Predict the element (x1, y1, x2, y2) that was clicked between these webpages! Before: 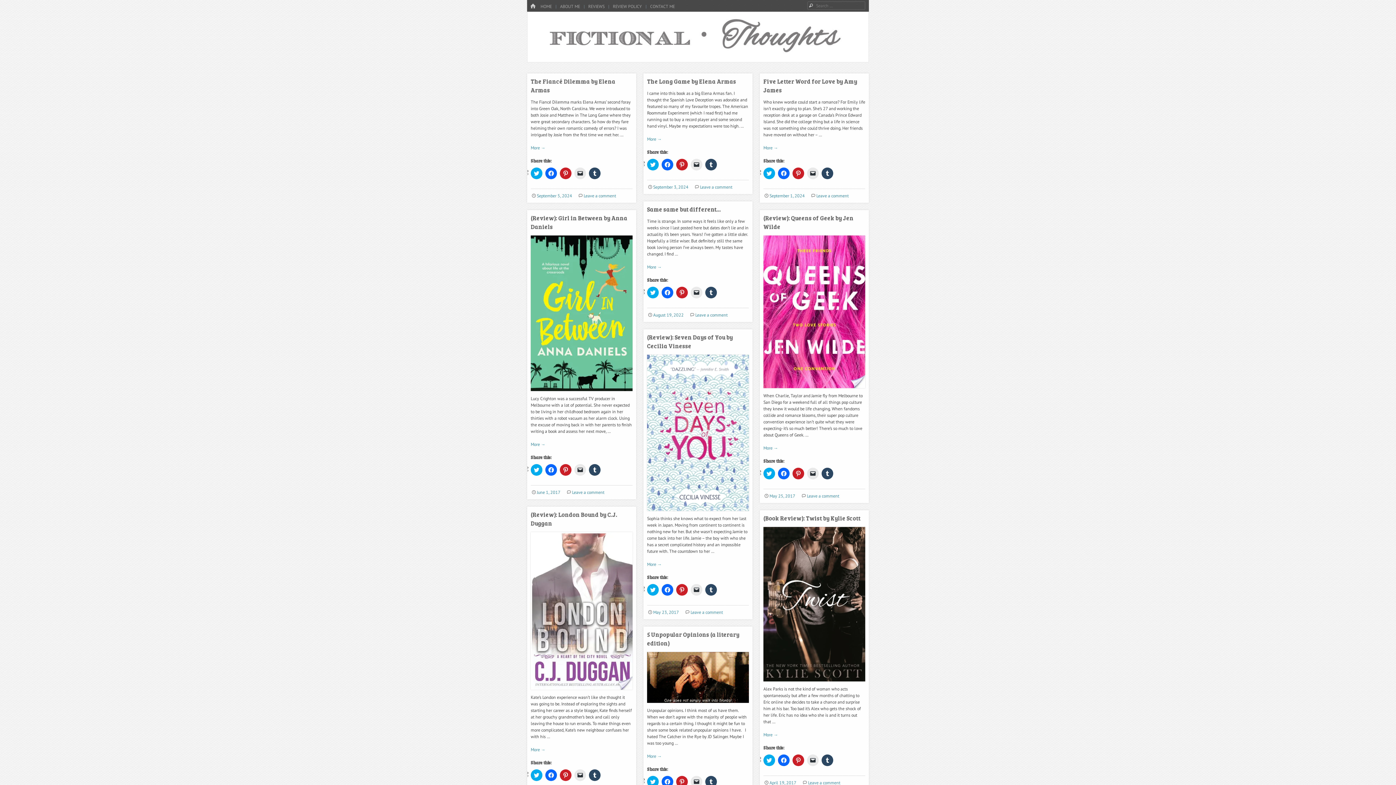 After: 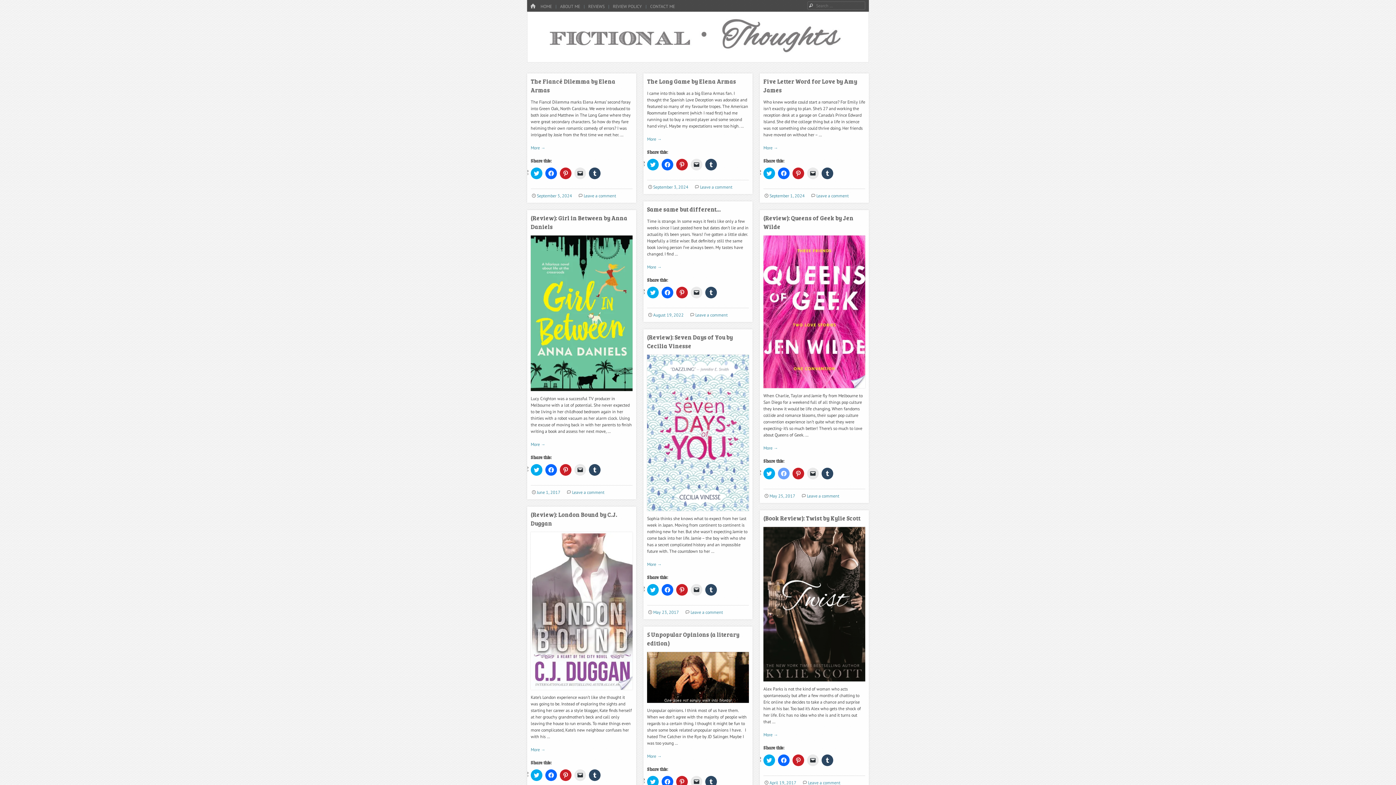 Action: label: Click to share on Facebook (Opens in new window) bbox: (778, 468, 789, 479)